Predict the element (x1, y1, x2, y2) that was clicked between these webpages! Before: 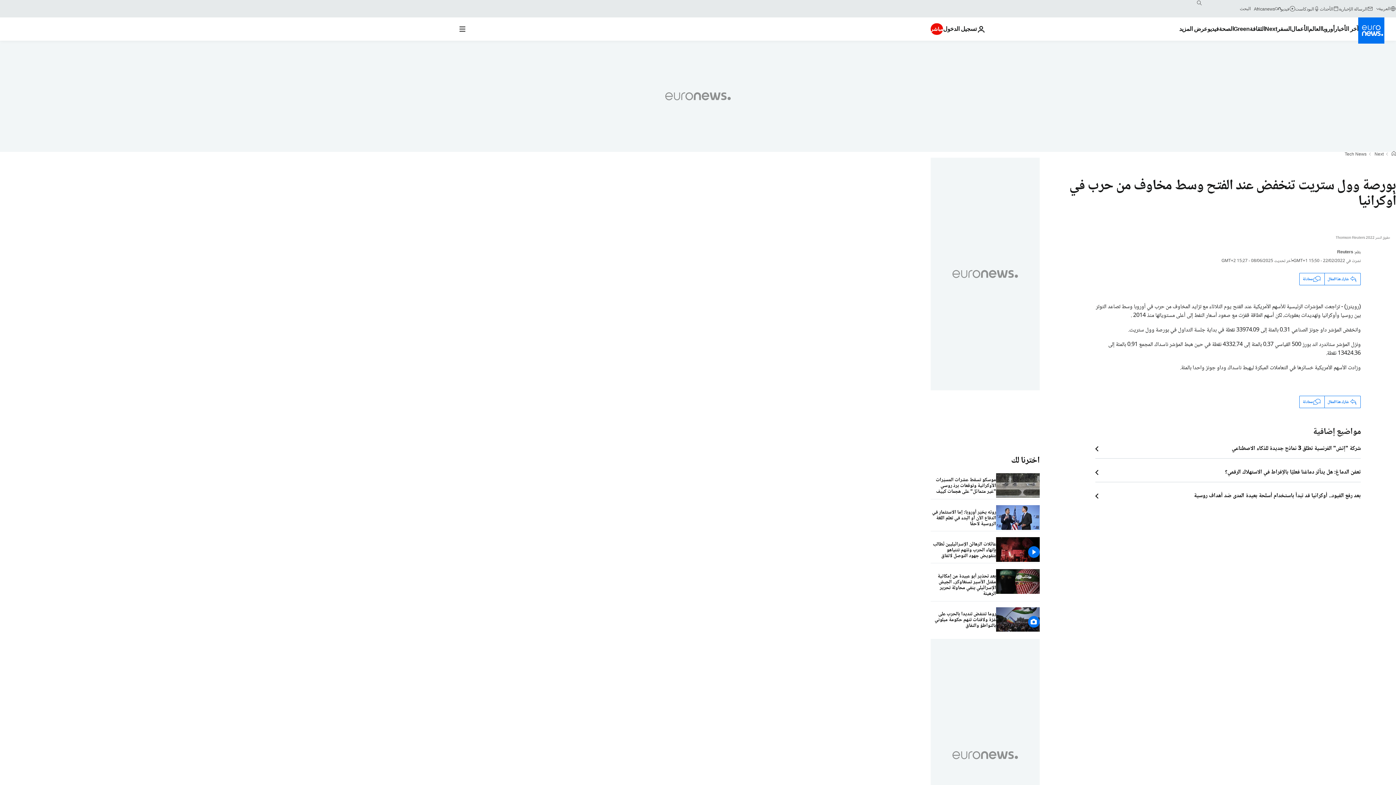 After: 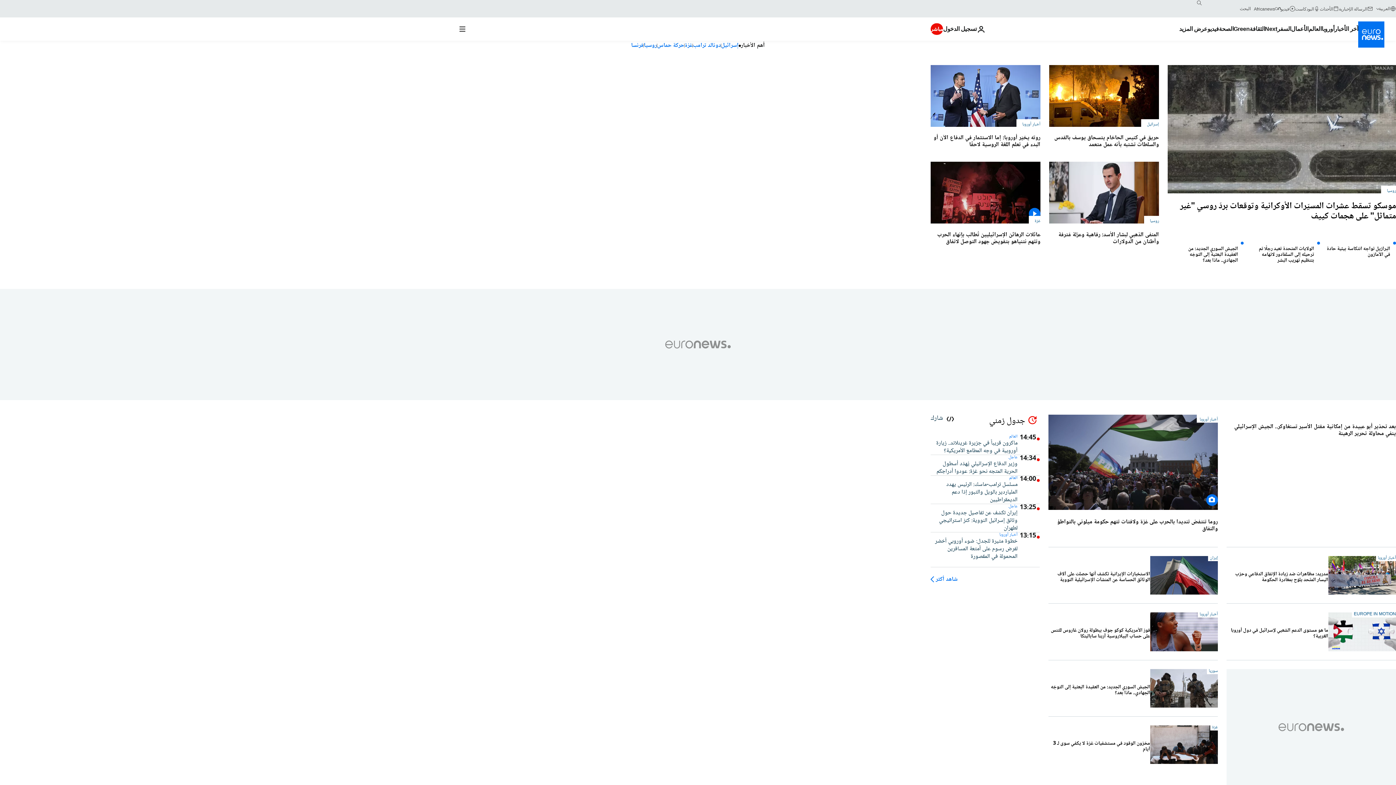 Action: bbox: (1392, 151, 1396, 157) label: الرئيسية